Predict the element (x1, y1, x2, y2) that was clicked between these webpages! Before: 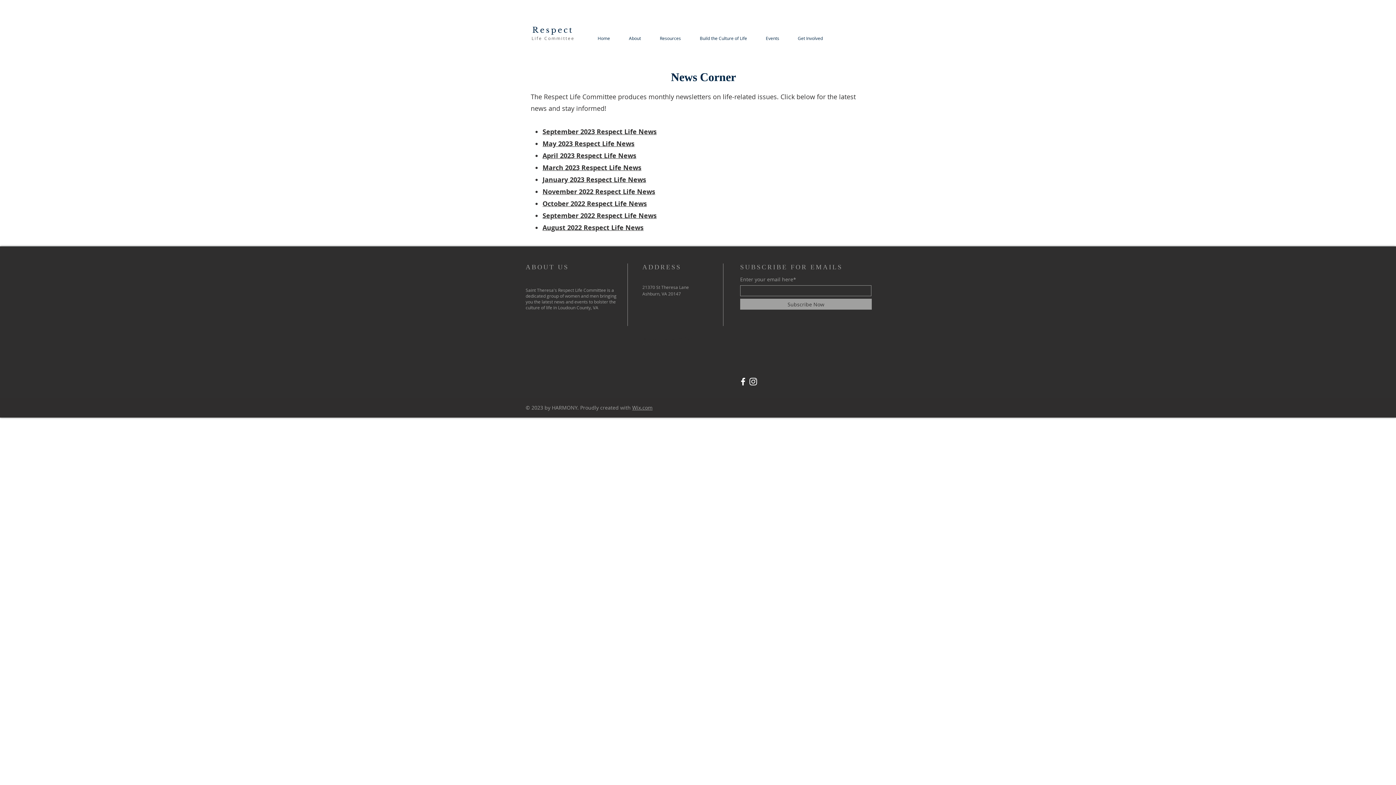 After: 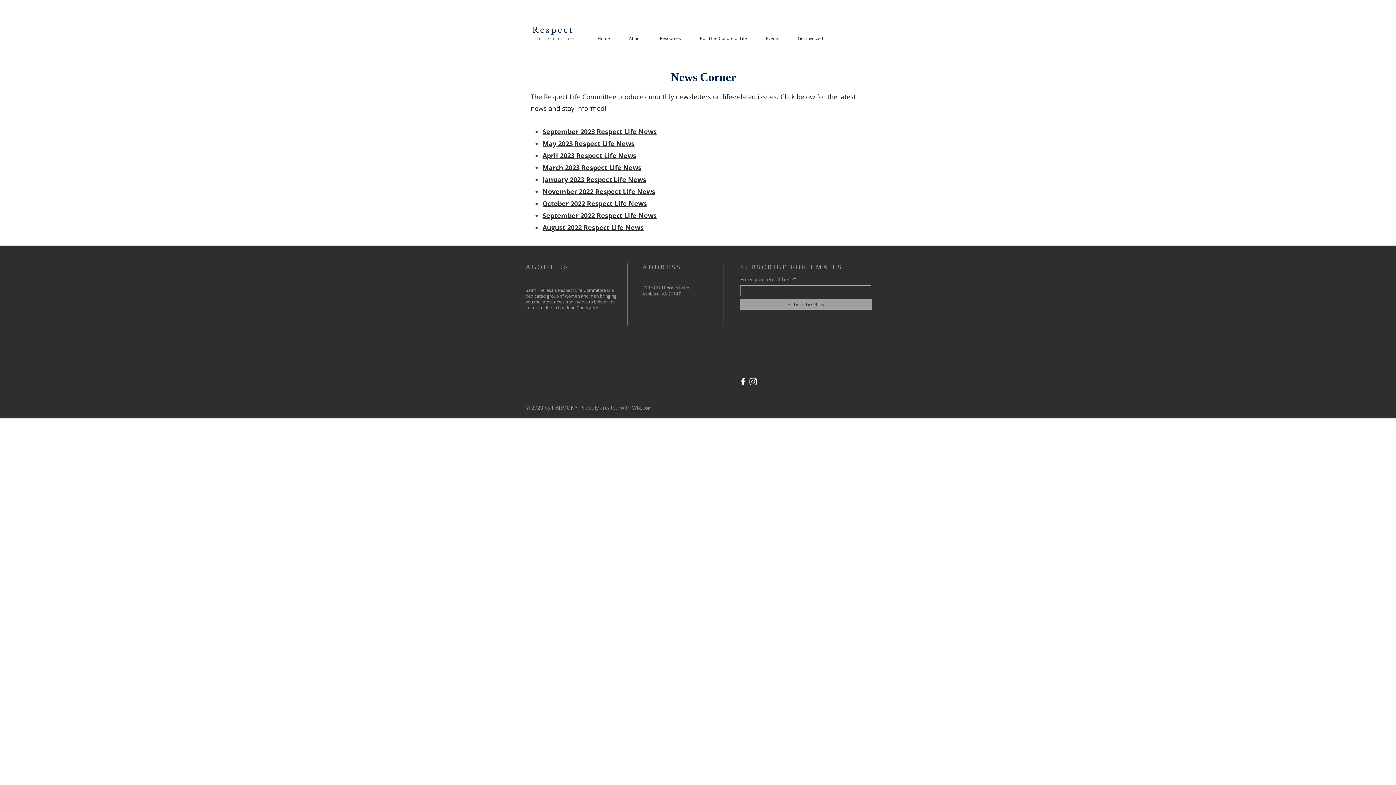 Action: label: Instagram bbox: (748, 376, 758, 386)